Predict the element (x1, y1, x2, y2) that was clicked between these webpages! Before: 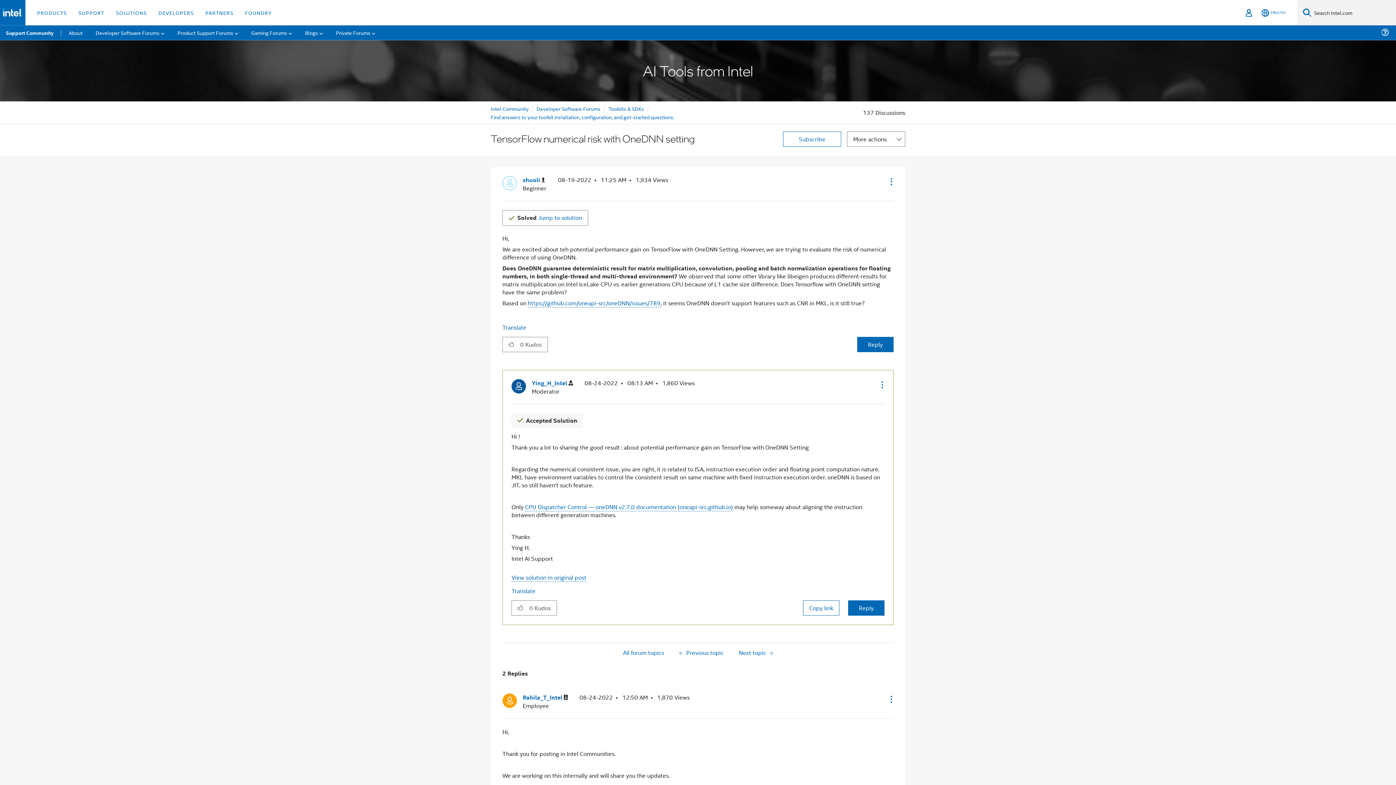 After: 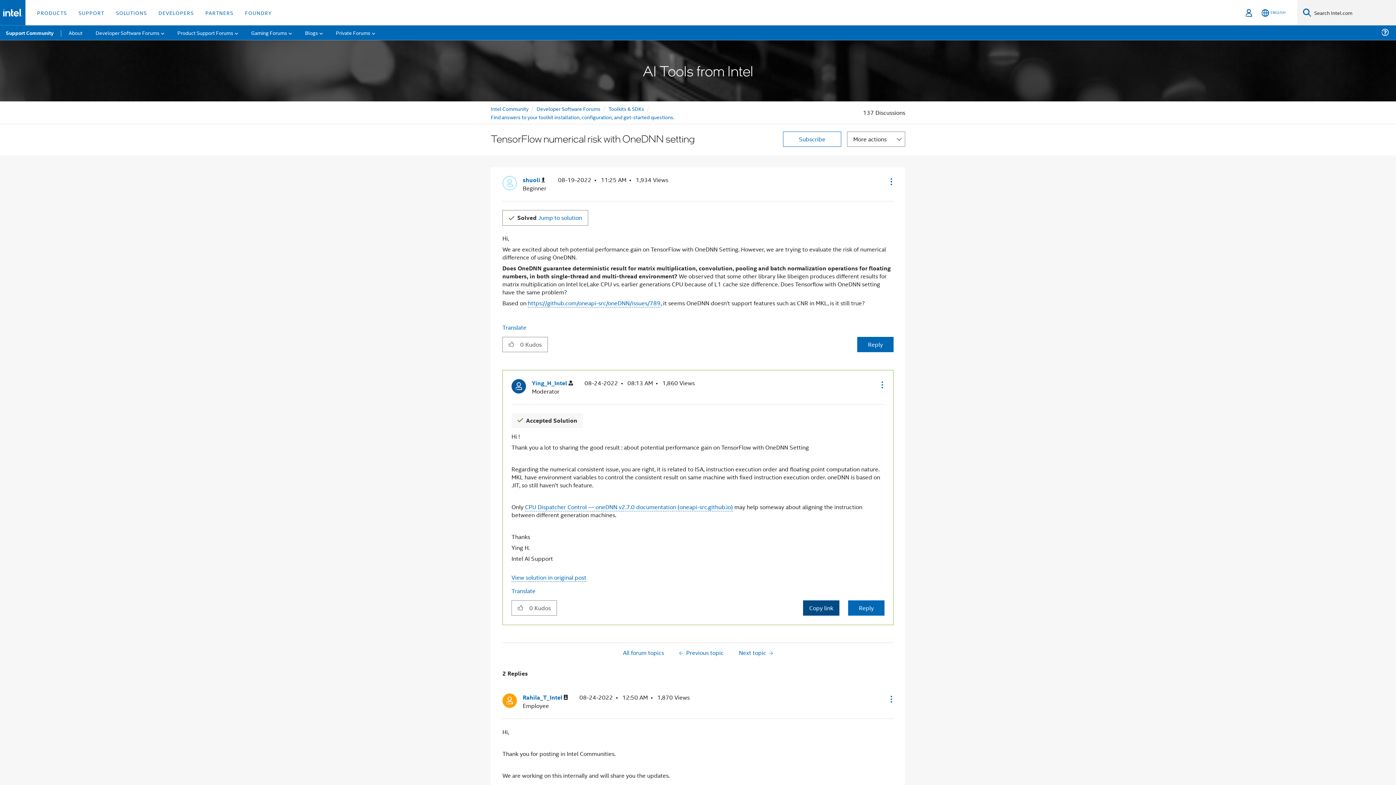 Action: label: Copy link bbox: (803, 600, 839, 616)